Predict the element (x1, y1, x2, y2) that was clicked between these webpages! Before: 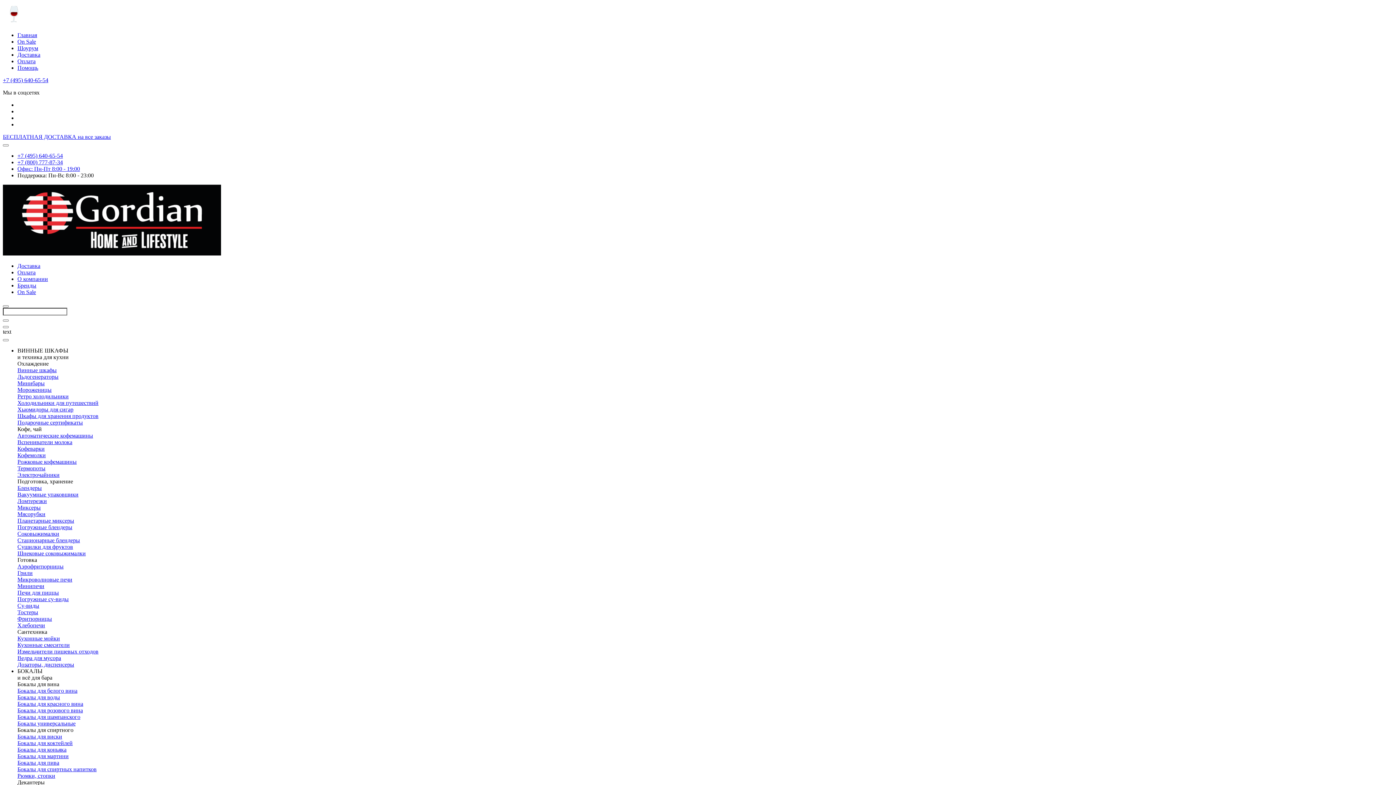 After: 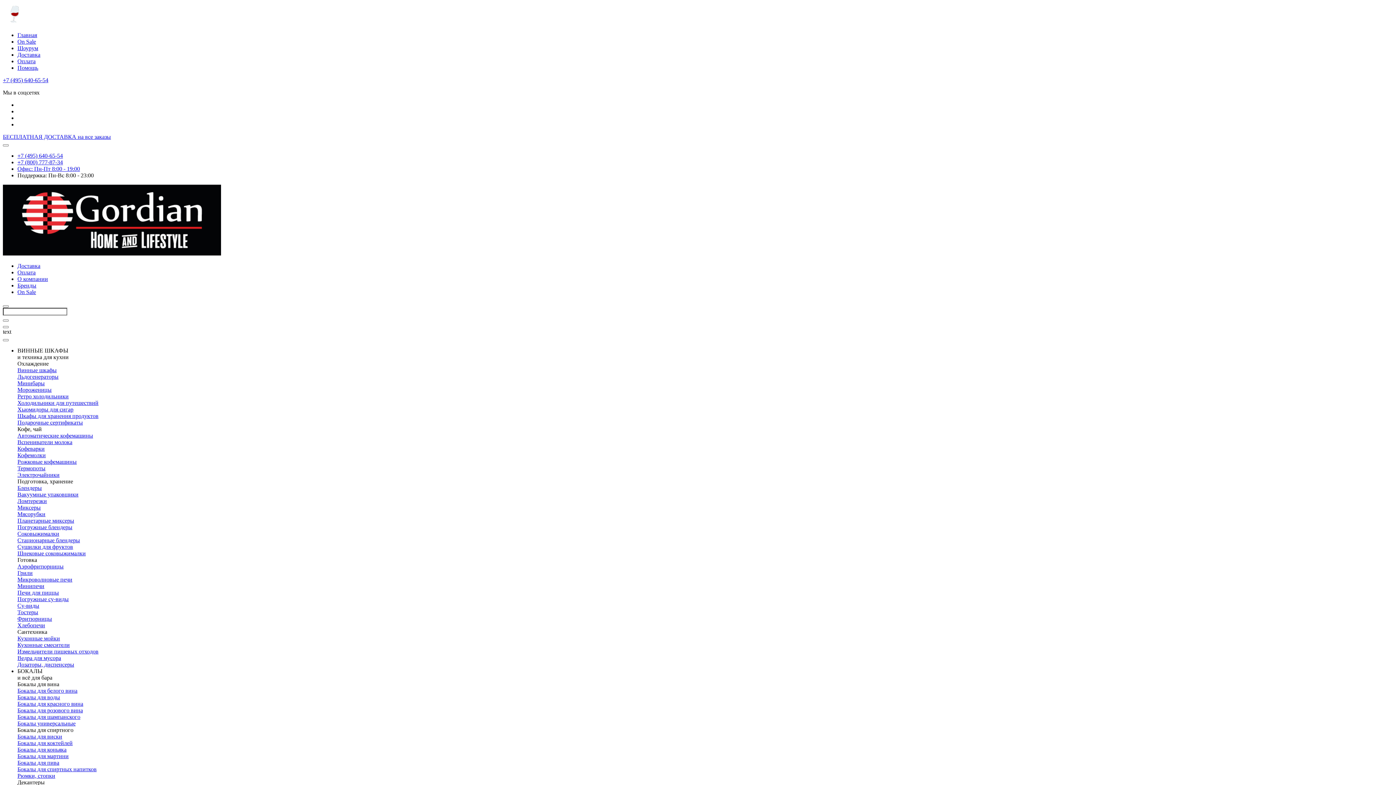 Action: bbox: (17, 445, 44, 452) label: Кофеварки